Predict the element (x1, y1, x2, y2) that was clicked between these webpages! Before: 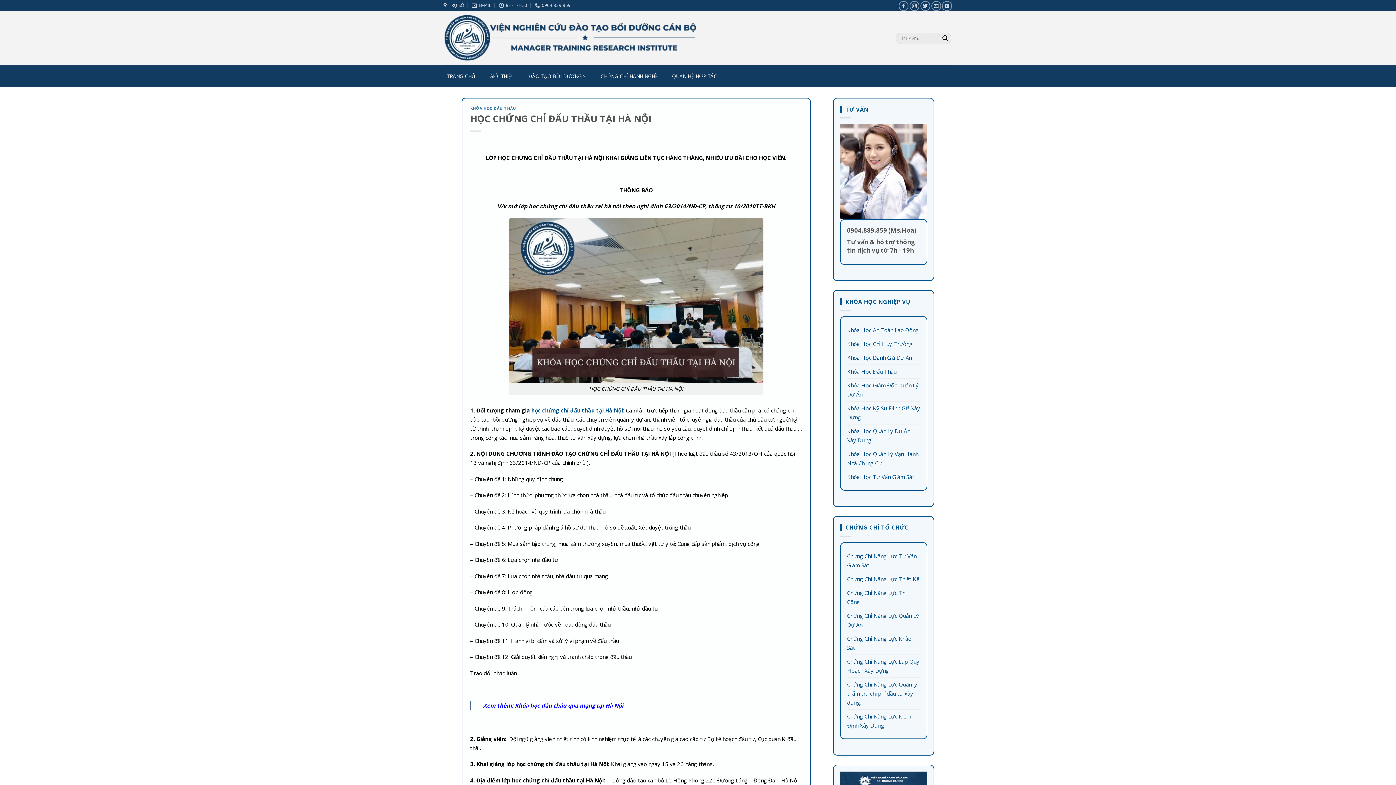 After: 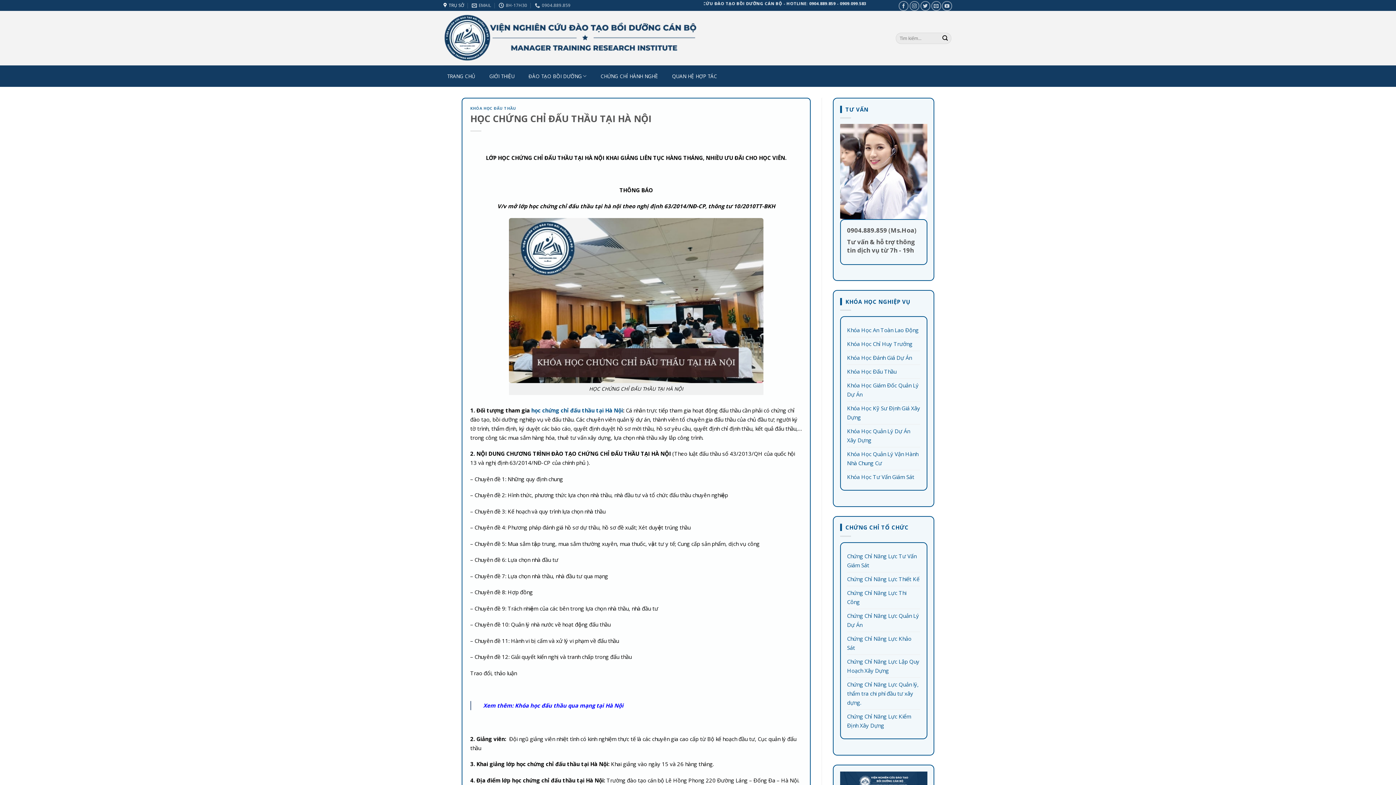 Action: bbox: (443, 0, 464, 10) label: TRỤ SỞ